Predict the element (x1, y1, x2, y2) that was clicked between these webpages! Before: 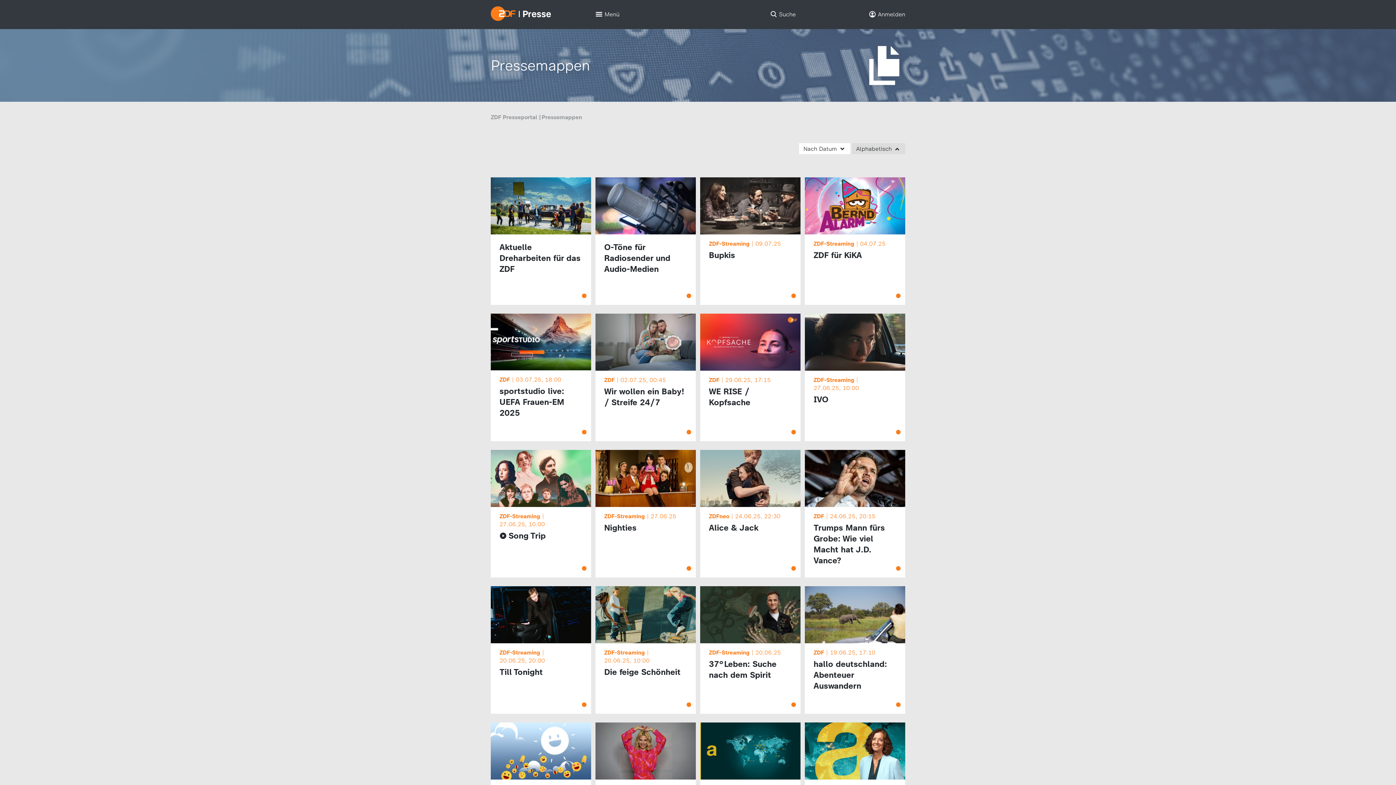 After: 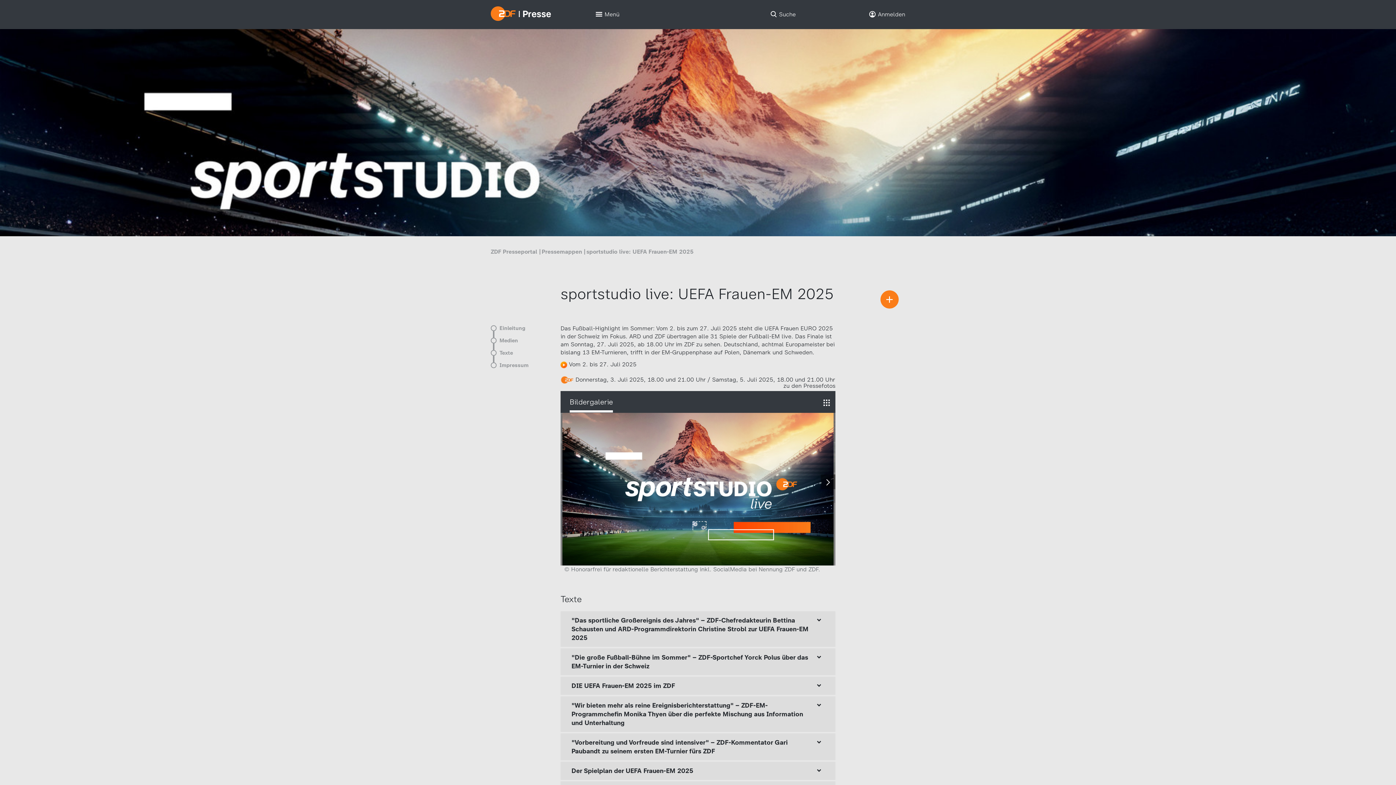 Action: bbox: (490, 313, 591, 441) label: ZDF
03.07.25, 18:00
sportstudio live: UEFA Frauen-EM 2025